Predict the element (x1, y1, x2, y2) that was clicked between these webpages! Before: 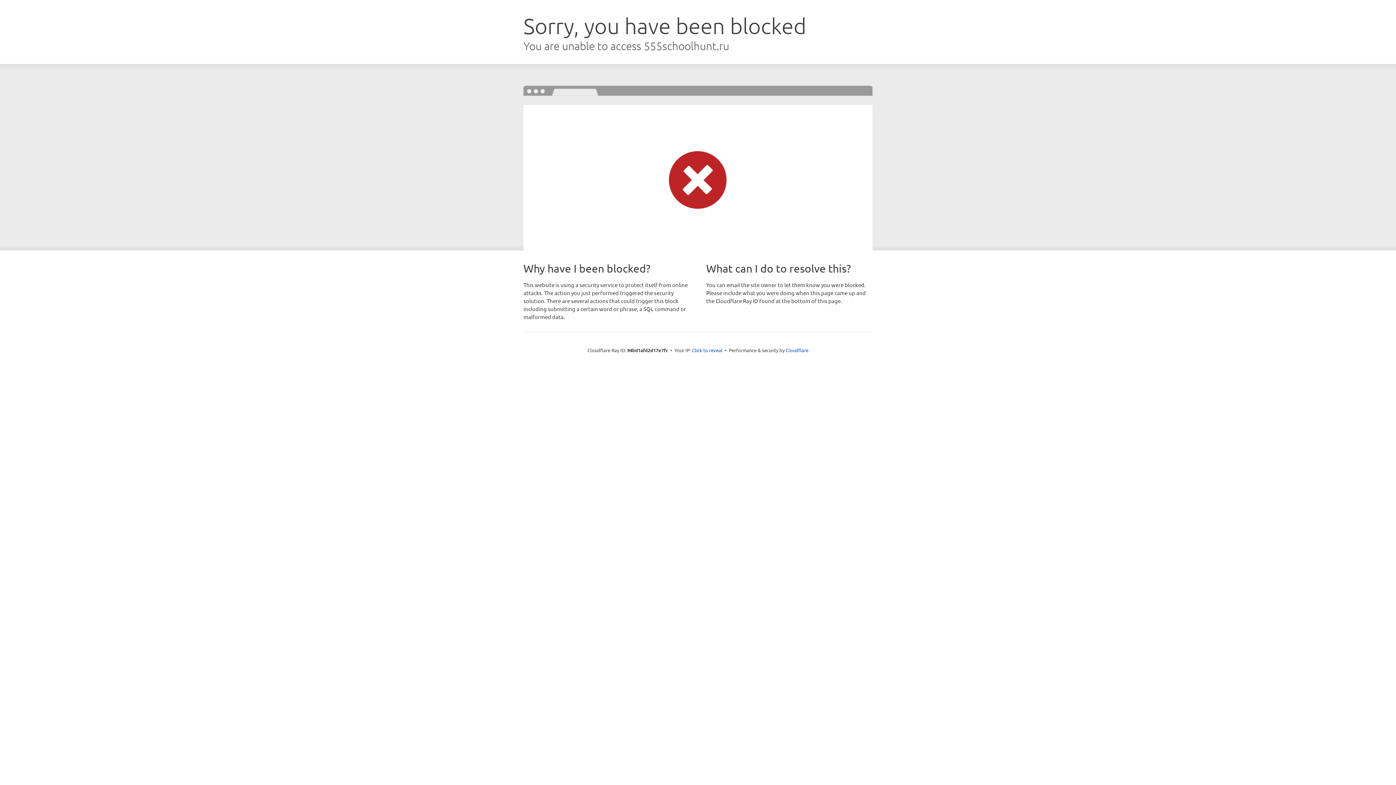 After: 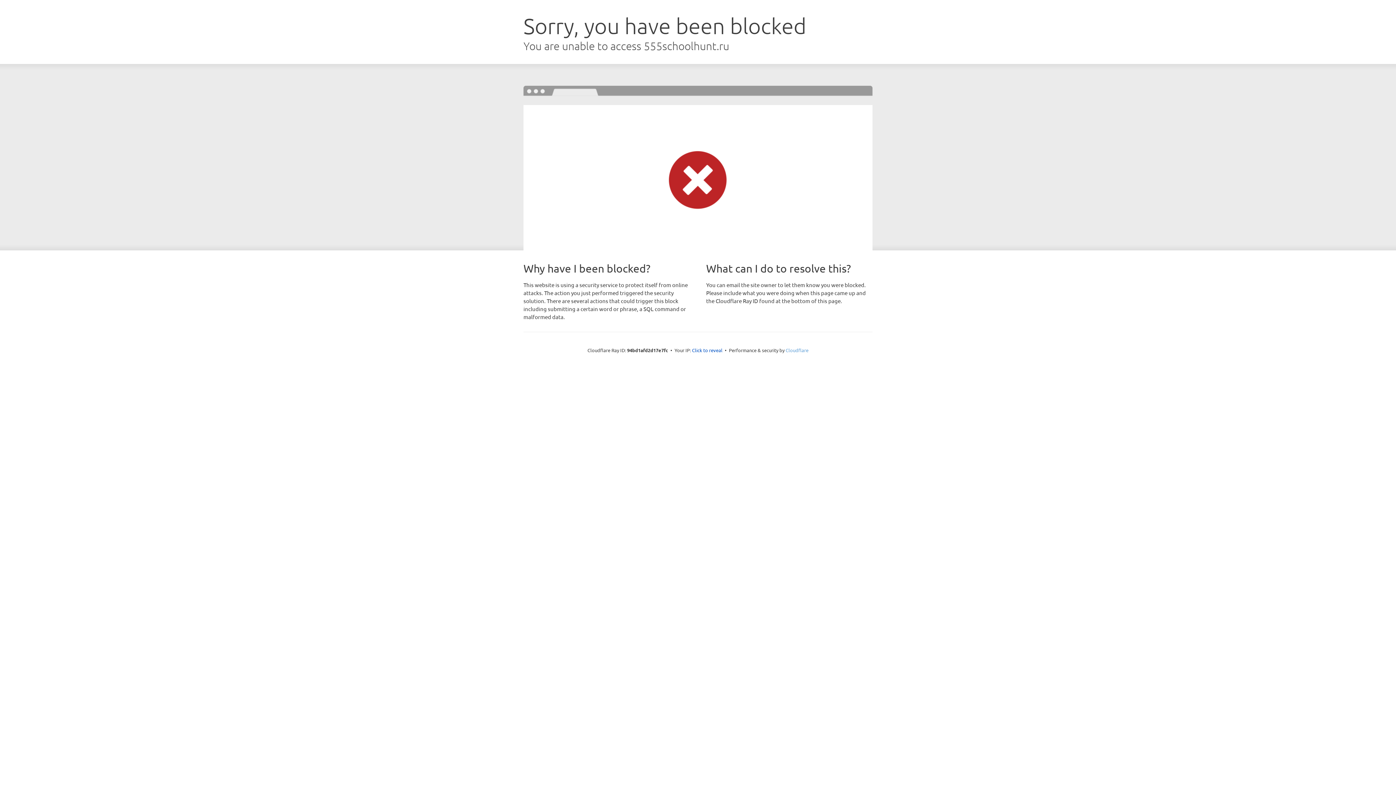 Action: bbox: (785, 347, 808, 353) label: Cloudflare